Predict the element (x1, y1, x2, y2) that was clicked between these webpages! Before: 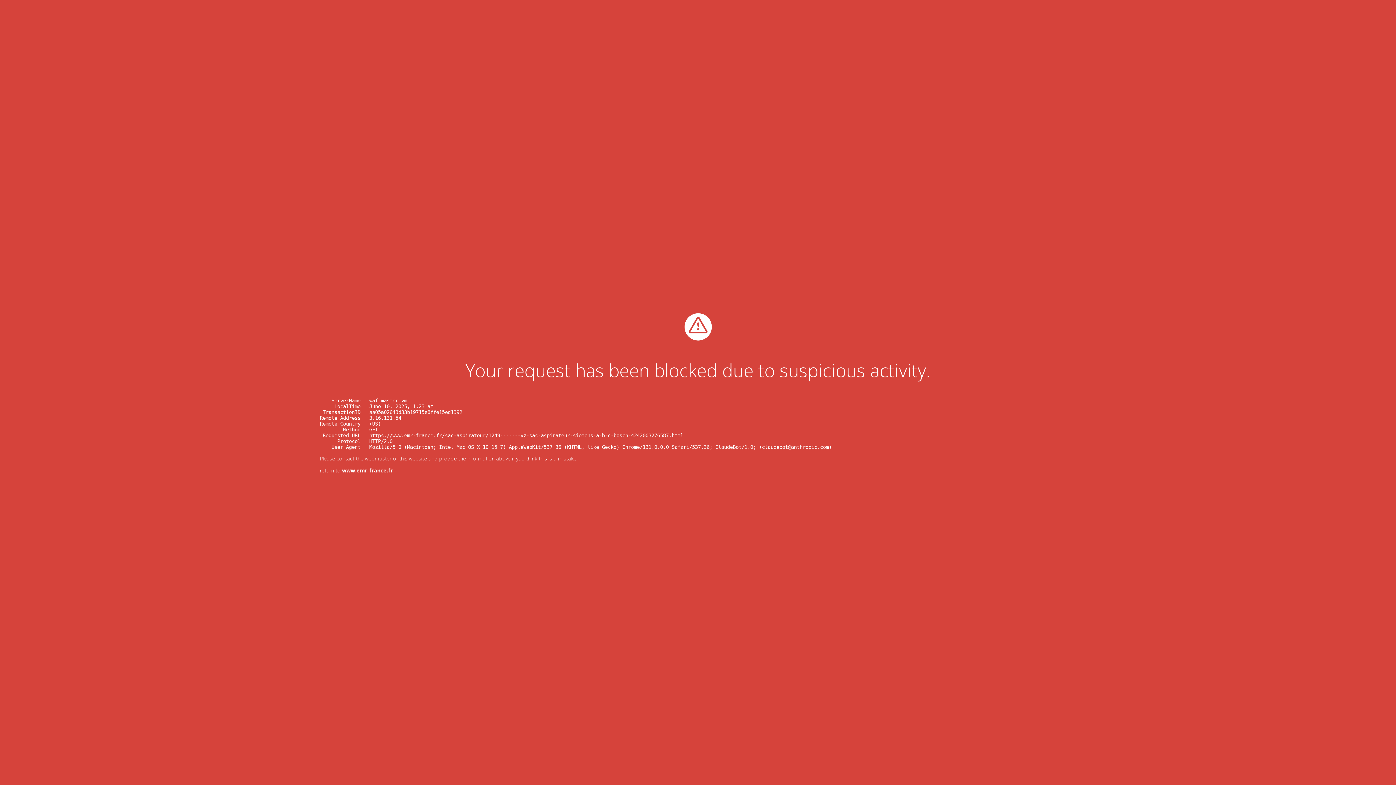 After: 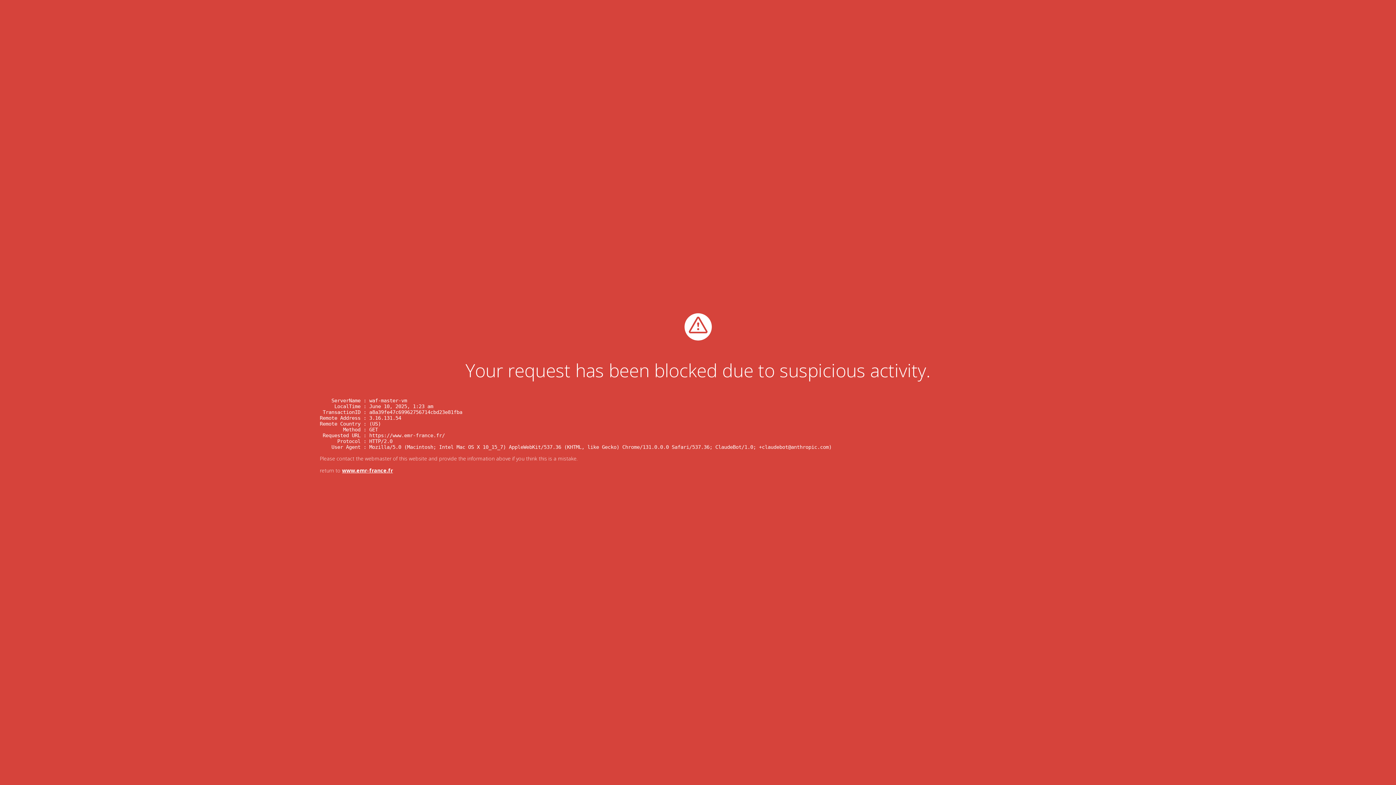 Action: label: www.emr-france.fr bbox: (342, 467, 393, 474)